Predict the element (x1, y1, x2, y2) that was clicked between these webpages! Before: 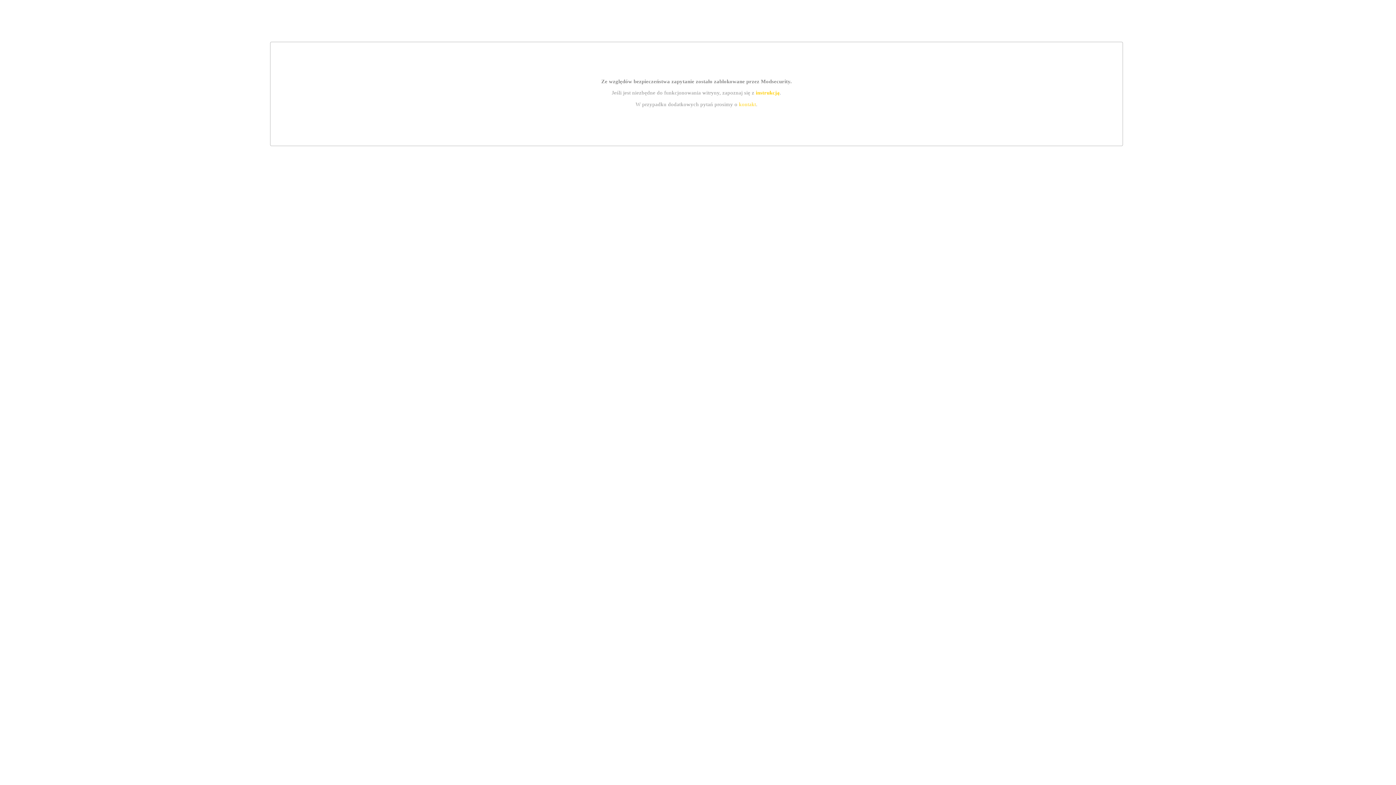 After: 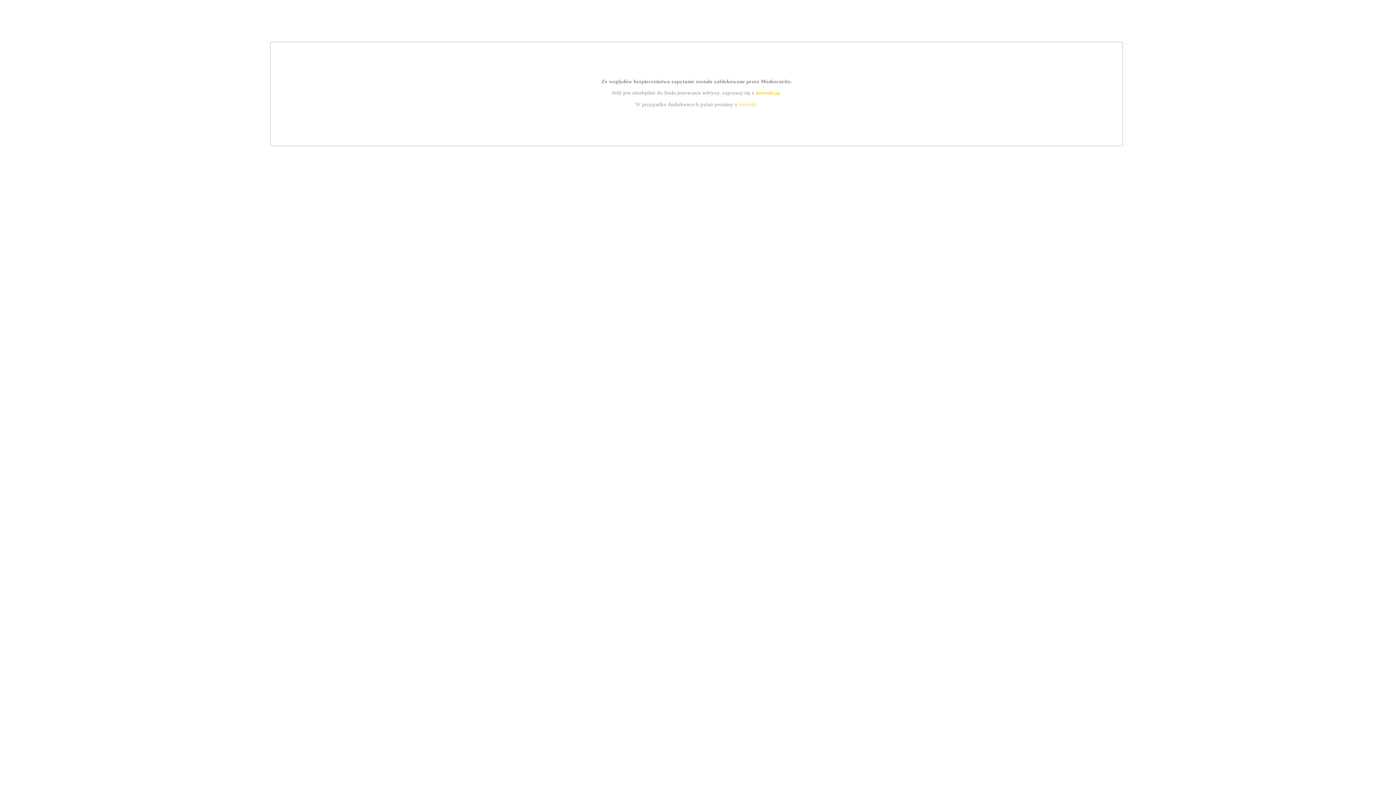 Action: label: instrukcją bbox: (755, 89, 779, 95)